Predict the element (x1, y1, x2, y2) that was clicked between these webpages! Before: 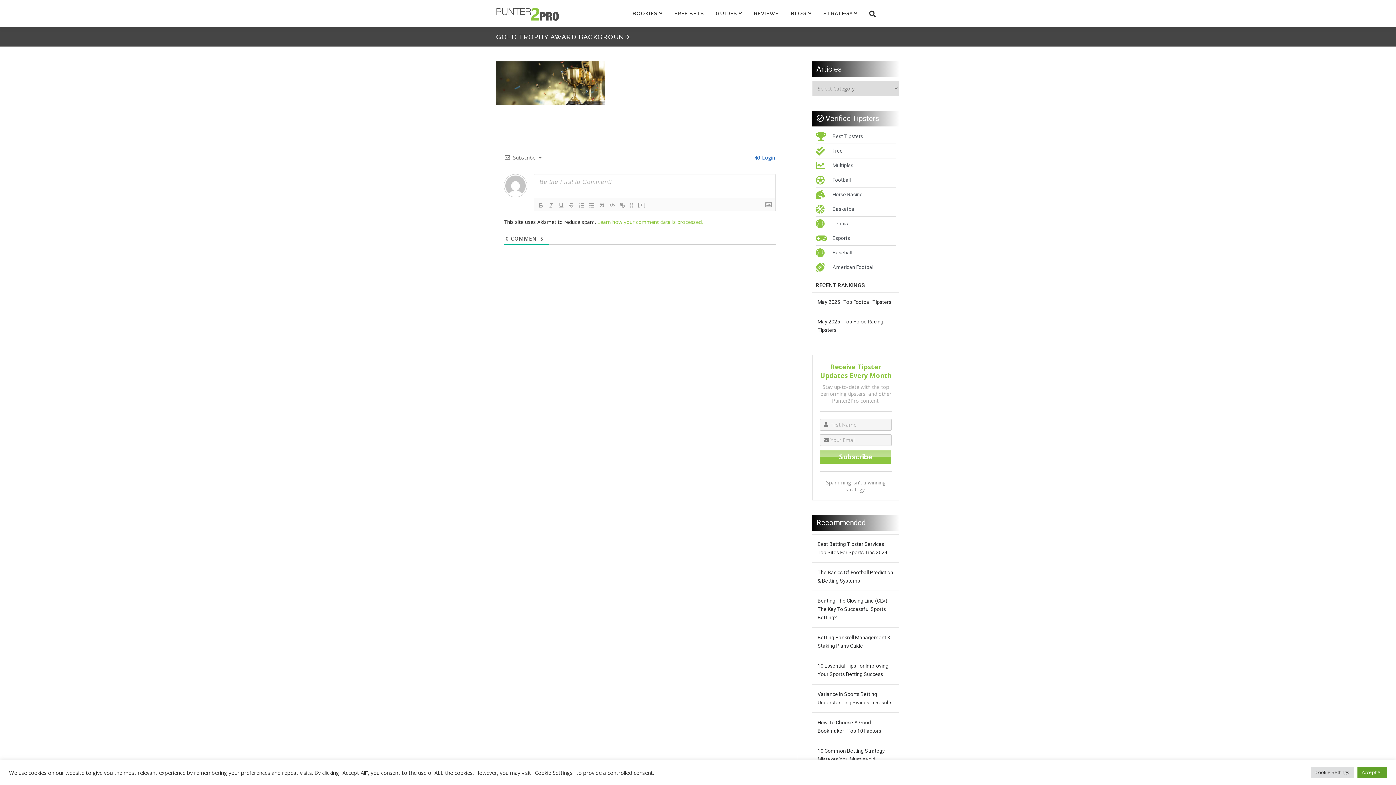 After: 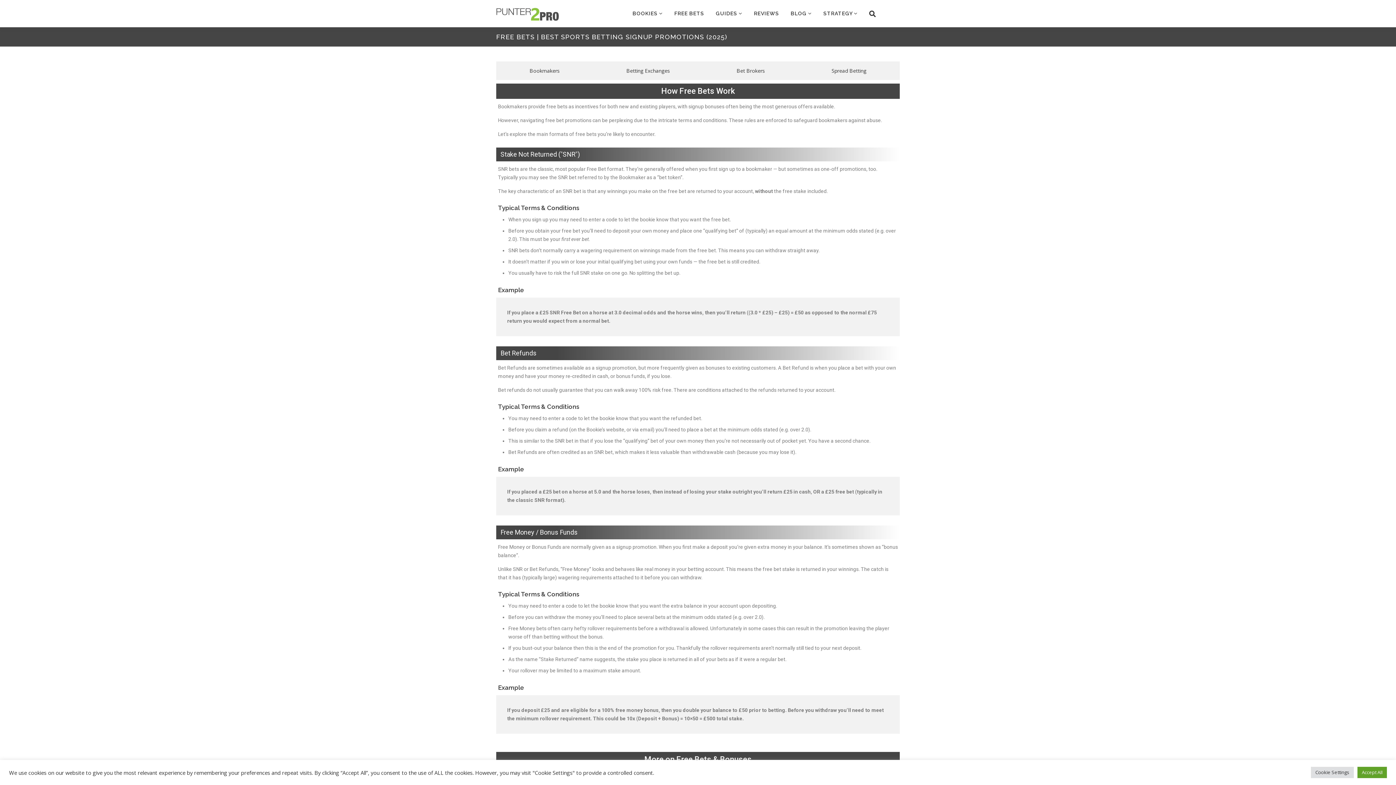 Action: bbox: (668, 0, 710, 27) label: FREE BETS